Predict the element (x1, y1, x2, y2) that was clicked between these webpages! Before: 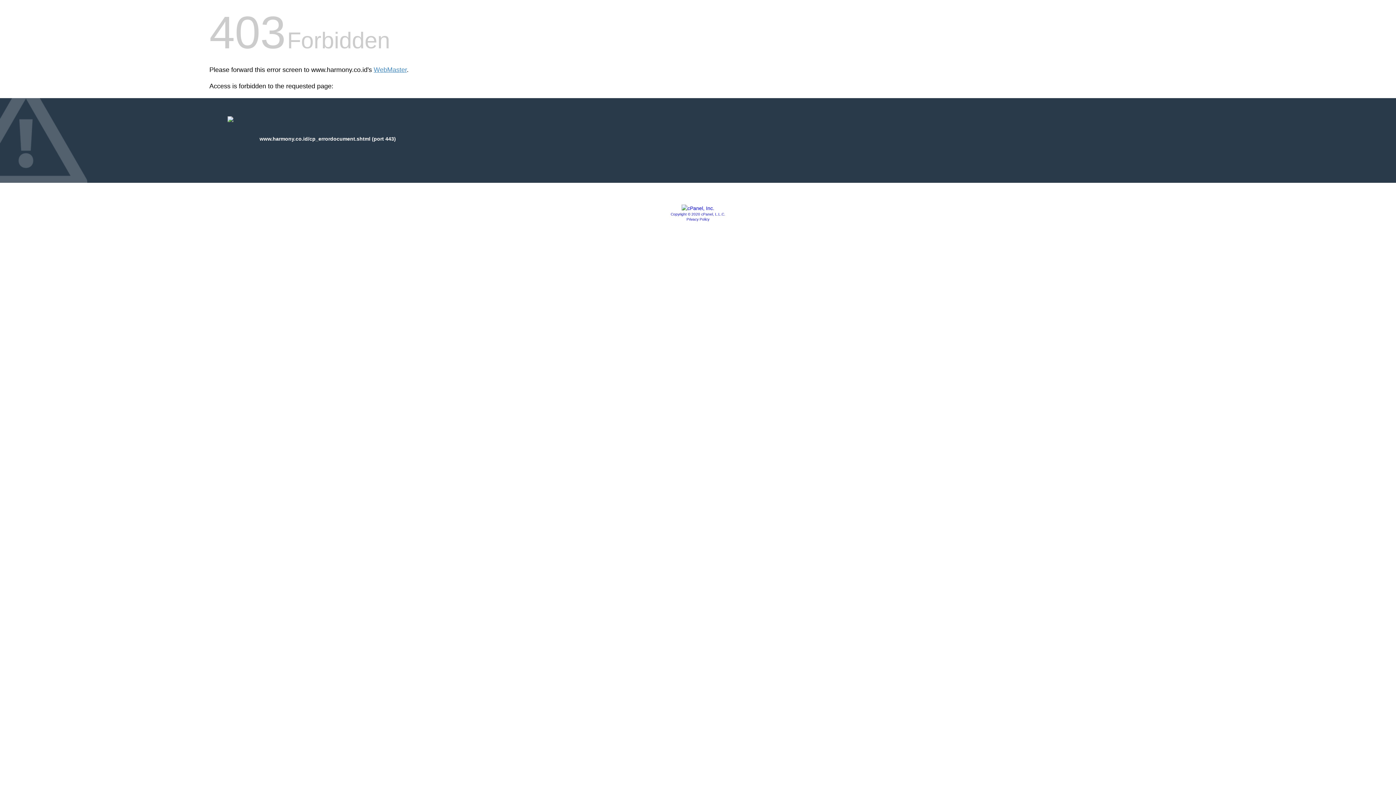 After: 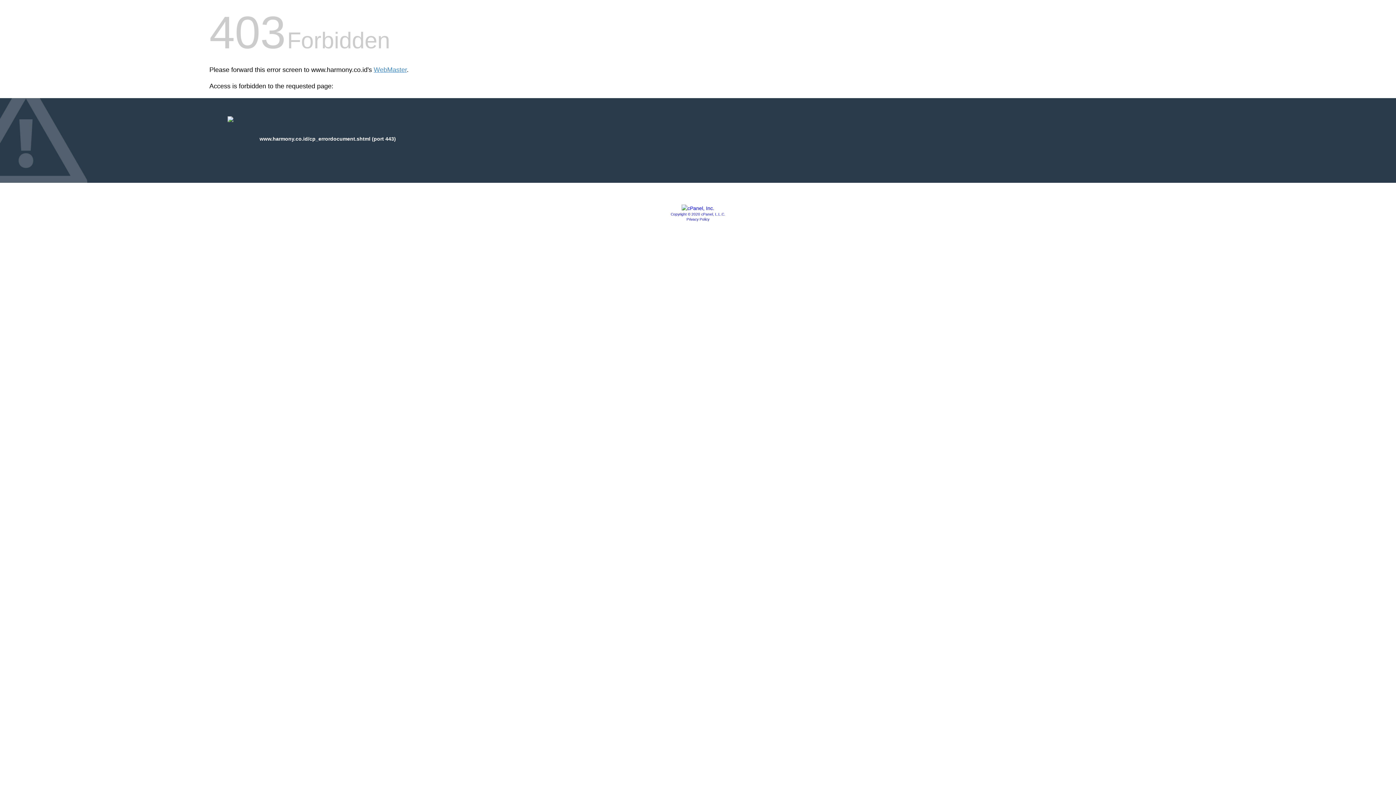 Action: bbox: (681, 205, 714, 211)